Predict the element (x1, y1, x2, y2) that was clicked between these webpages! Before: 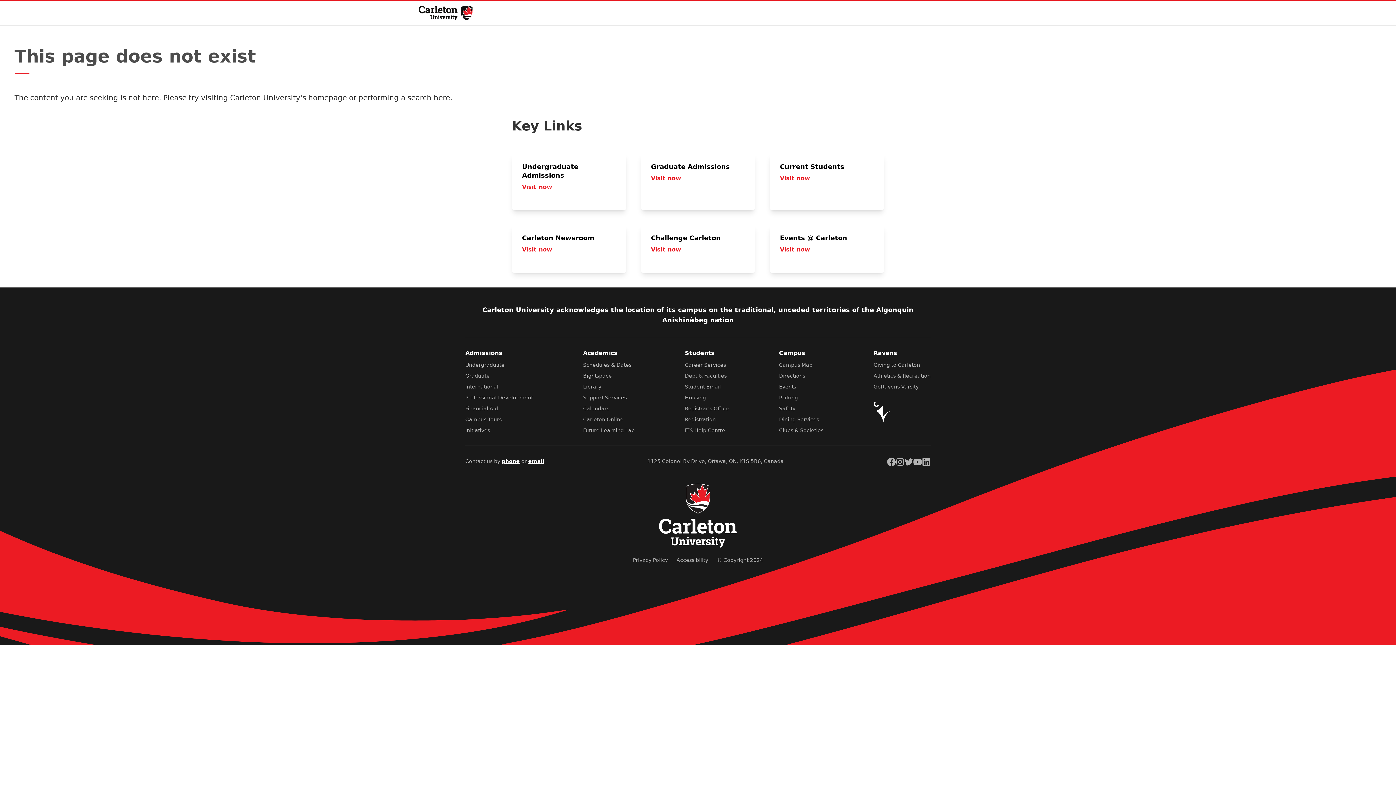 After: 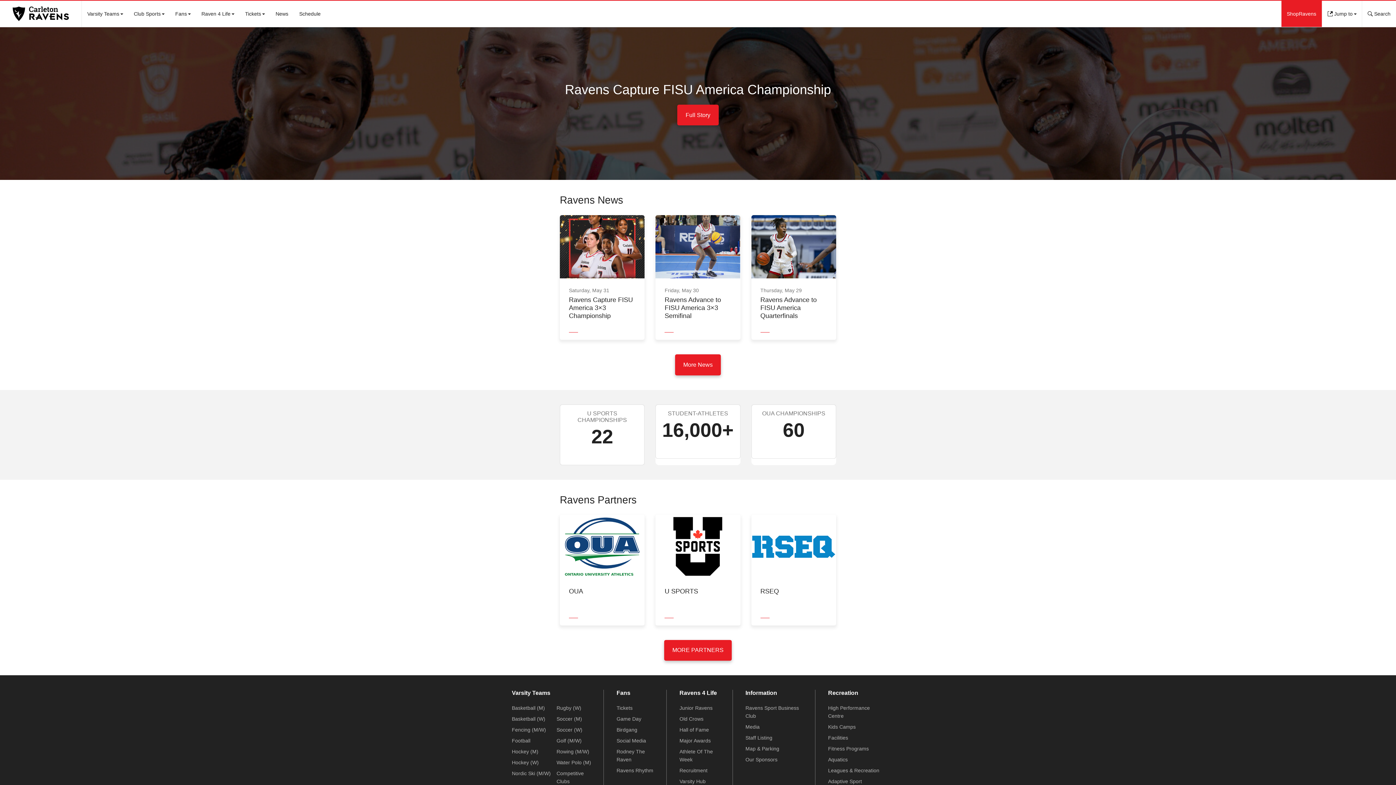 Action: label: GoRavens Varsity bbox: (873, 384, 918, 389)